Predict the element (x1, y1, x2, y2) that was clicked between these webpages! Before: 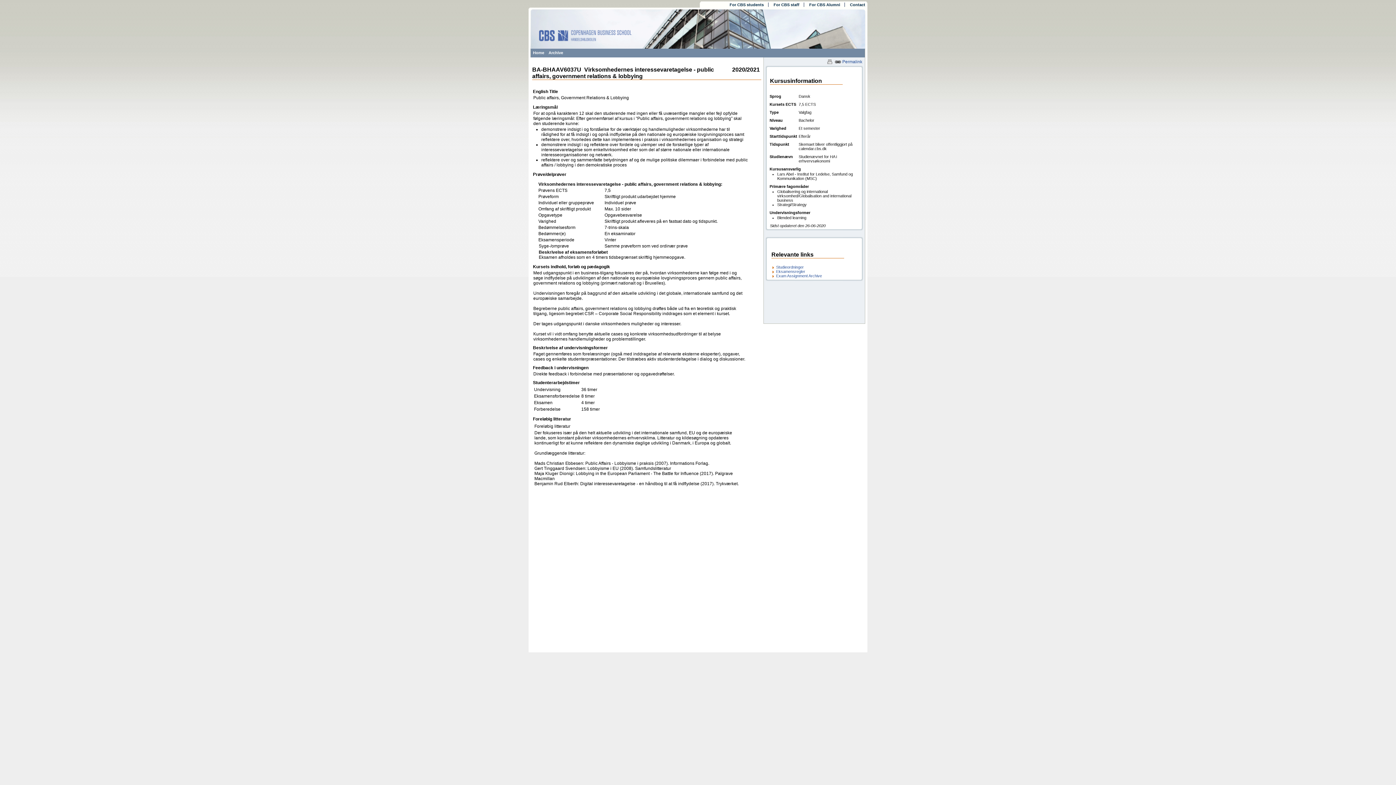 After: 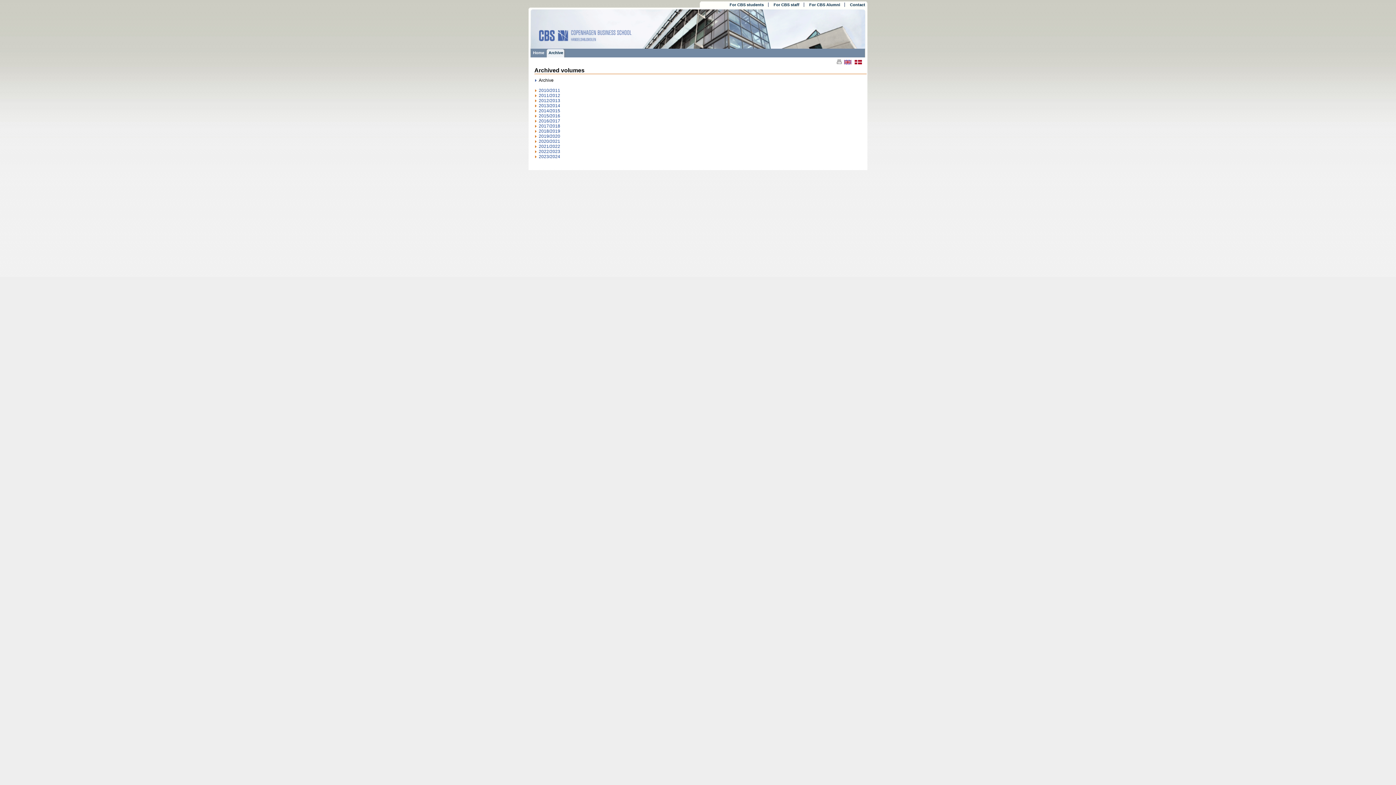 Action: bbox: (548, 50, 563, 54) label: Archive